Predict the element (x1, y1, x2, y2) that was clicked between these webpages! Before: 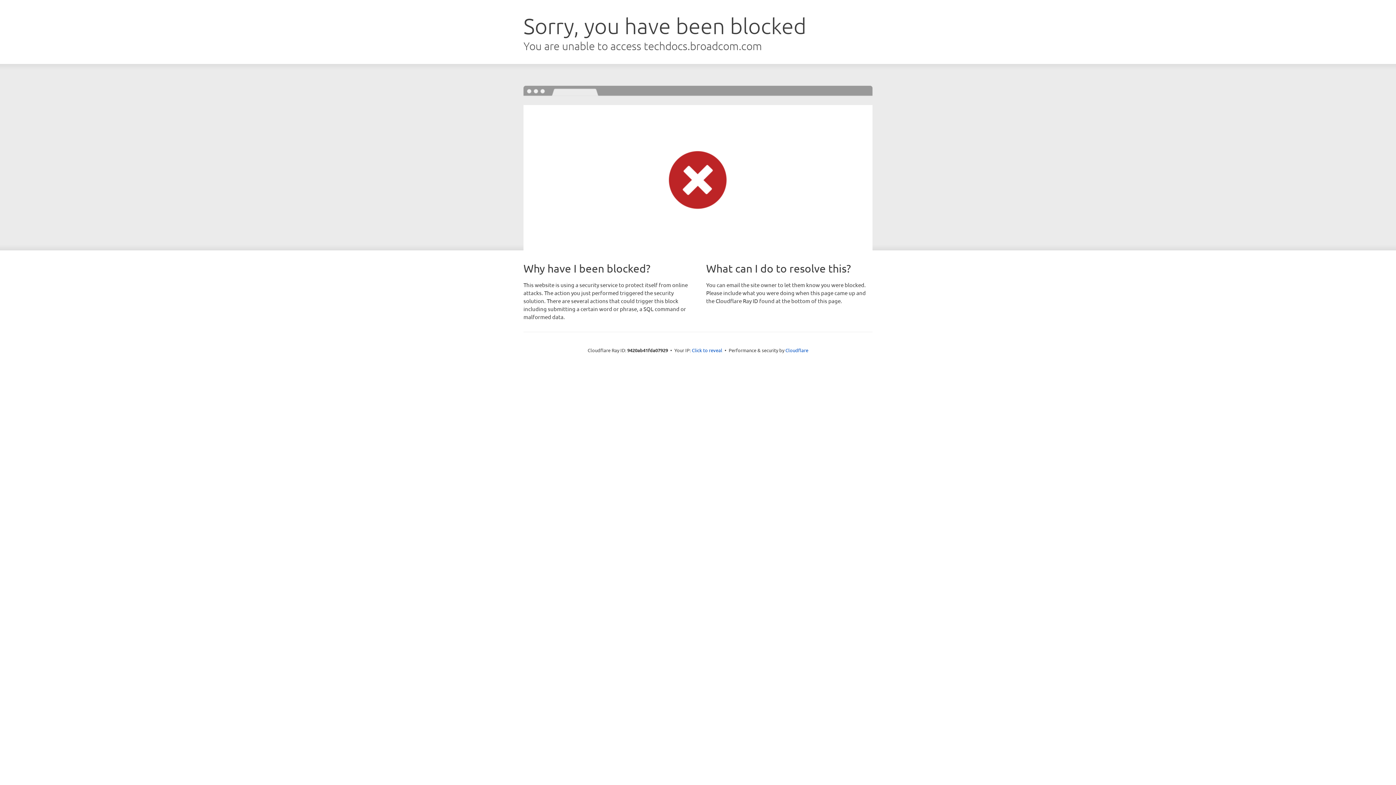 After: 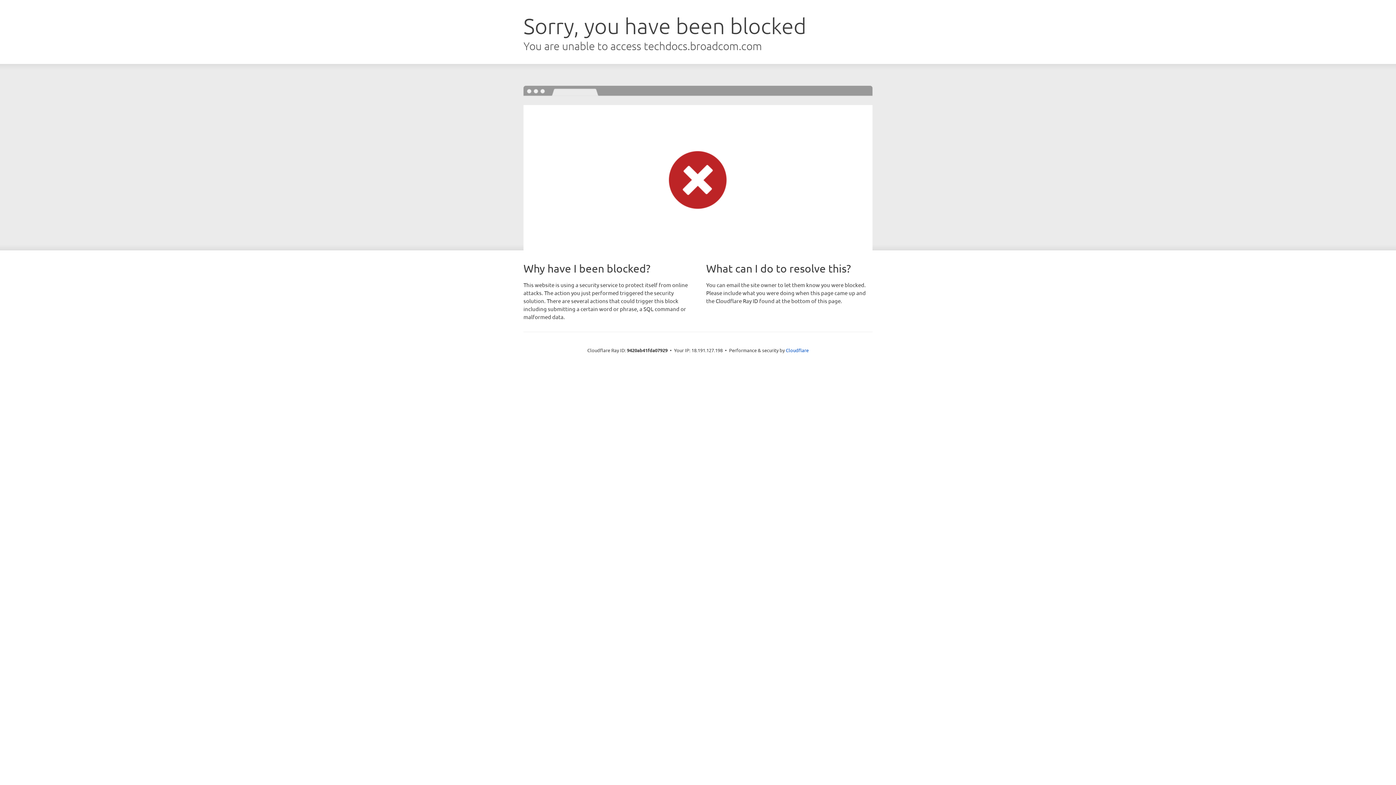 Action: bbox: (692, 346, 722, 353) label: Click to reveal